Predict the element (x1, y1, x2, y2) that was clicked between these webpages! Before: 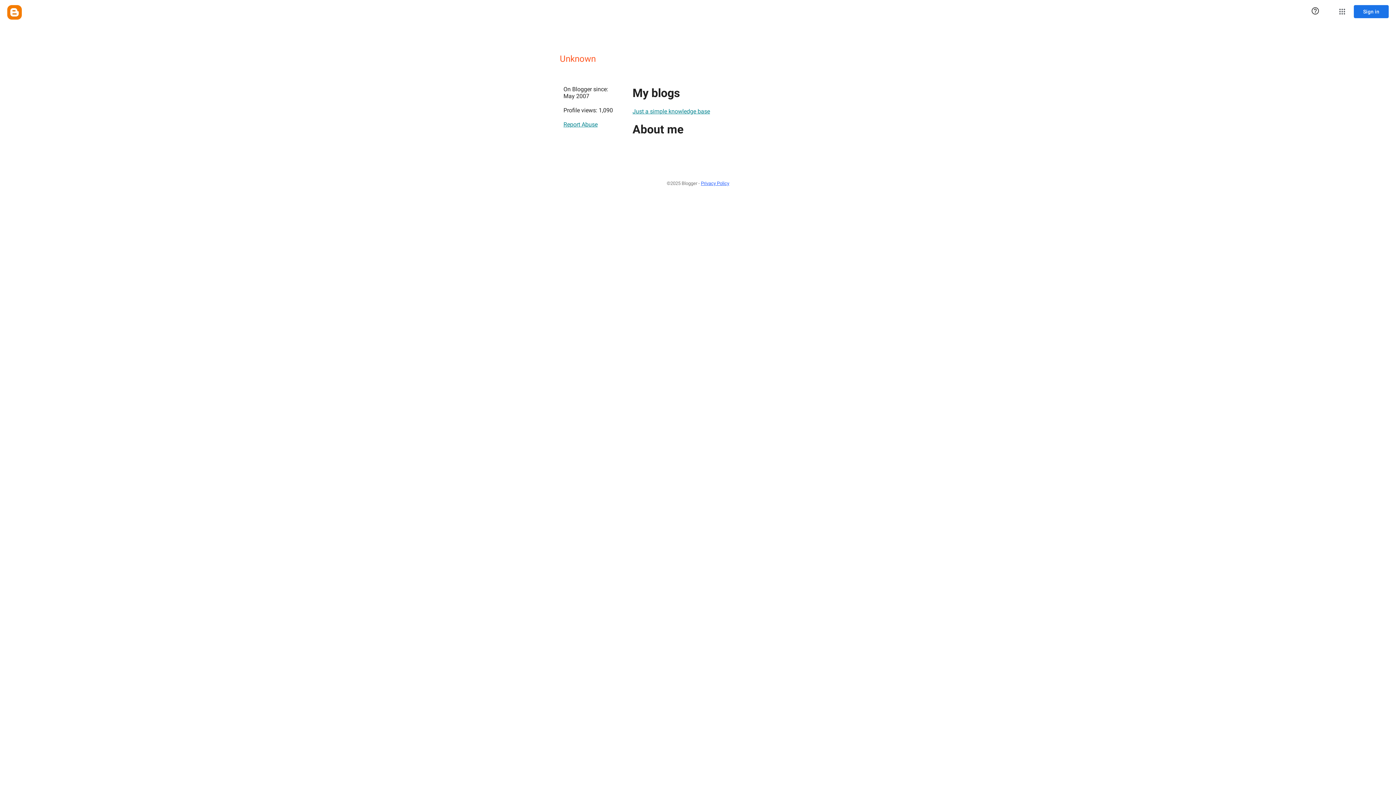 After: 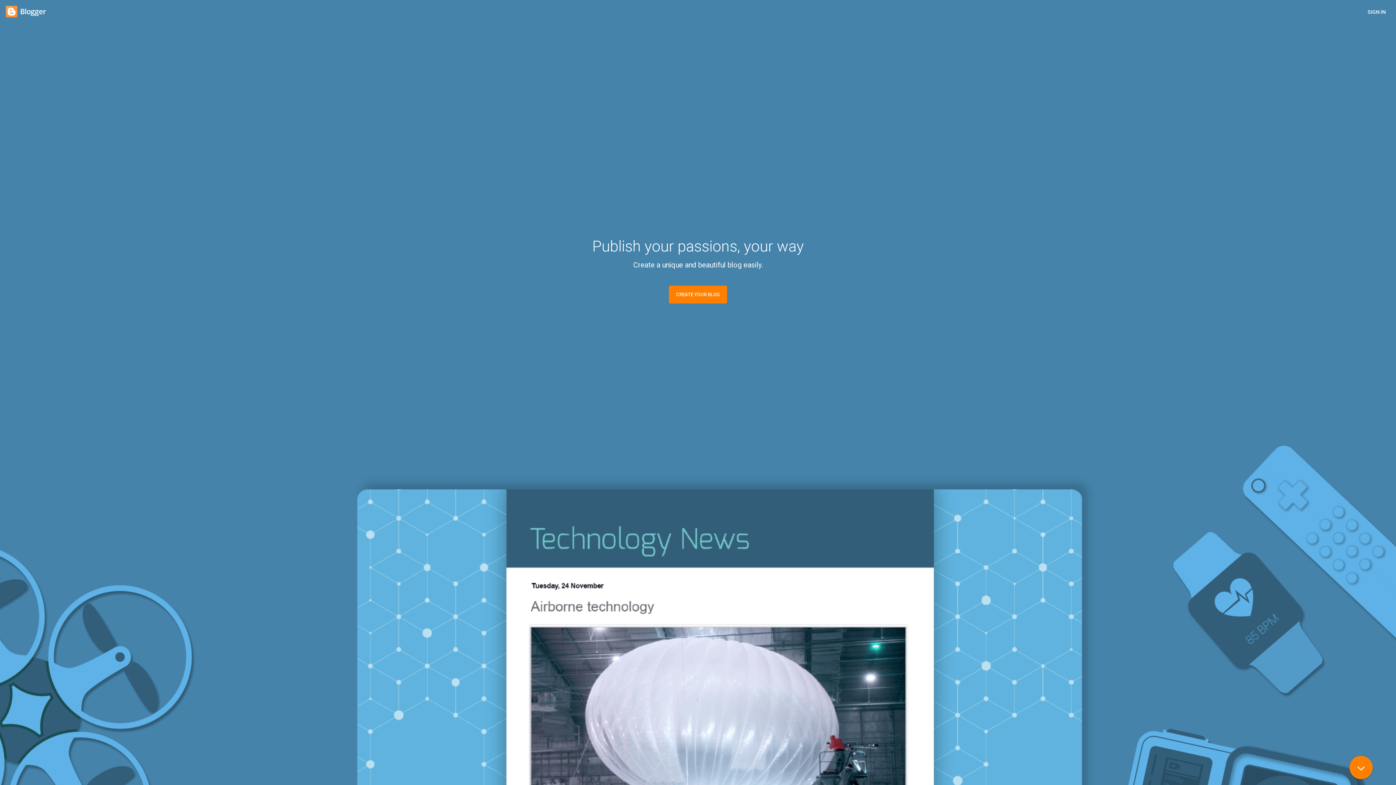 Action: label: Blogger bbox: (7, 5, 21, 19)